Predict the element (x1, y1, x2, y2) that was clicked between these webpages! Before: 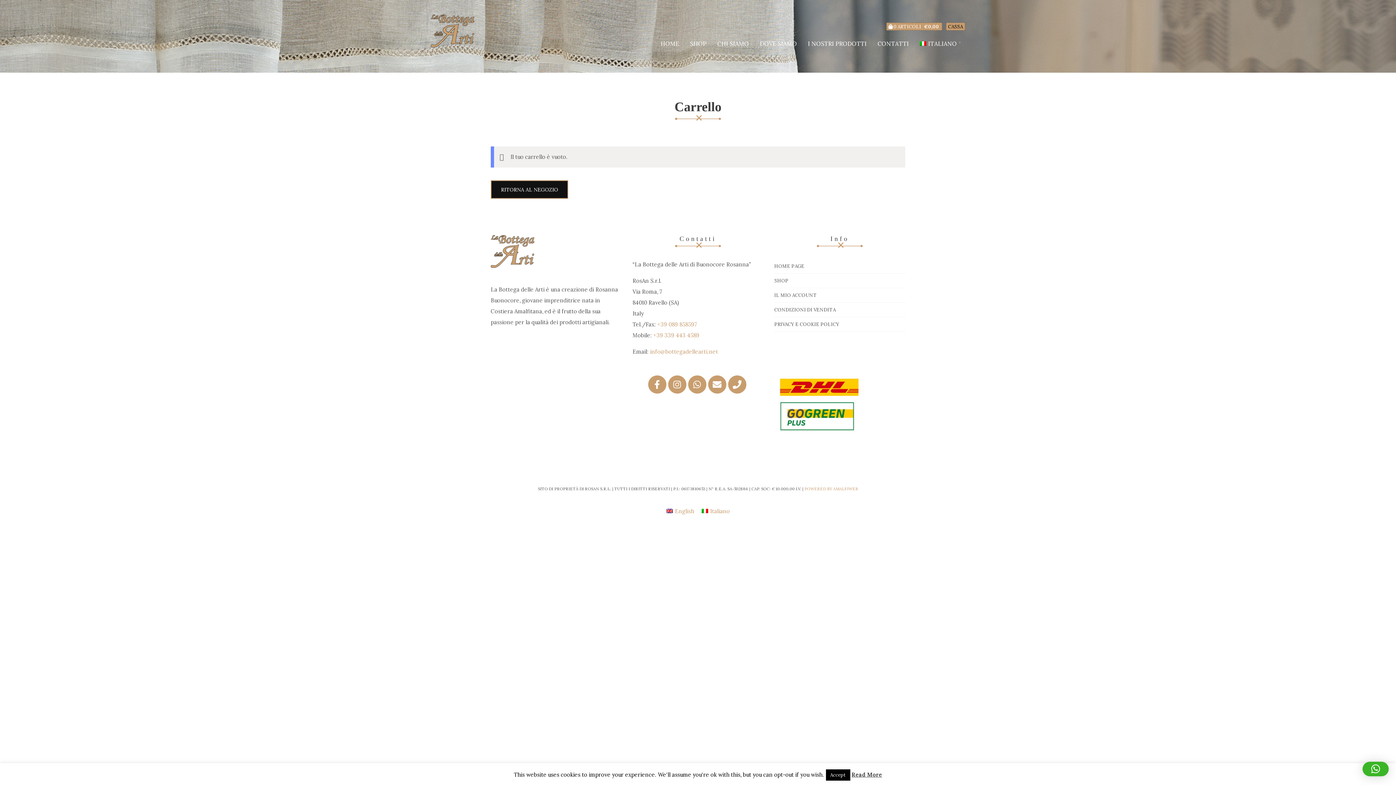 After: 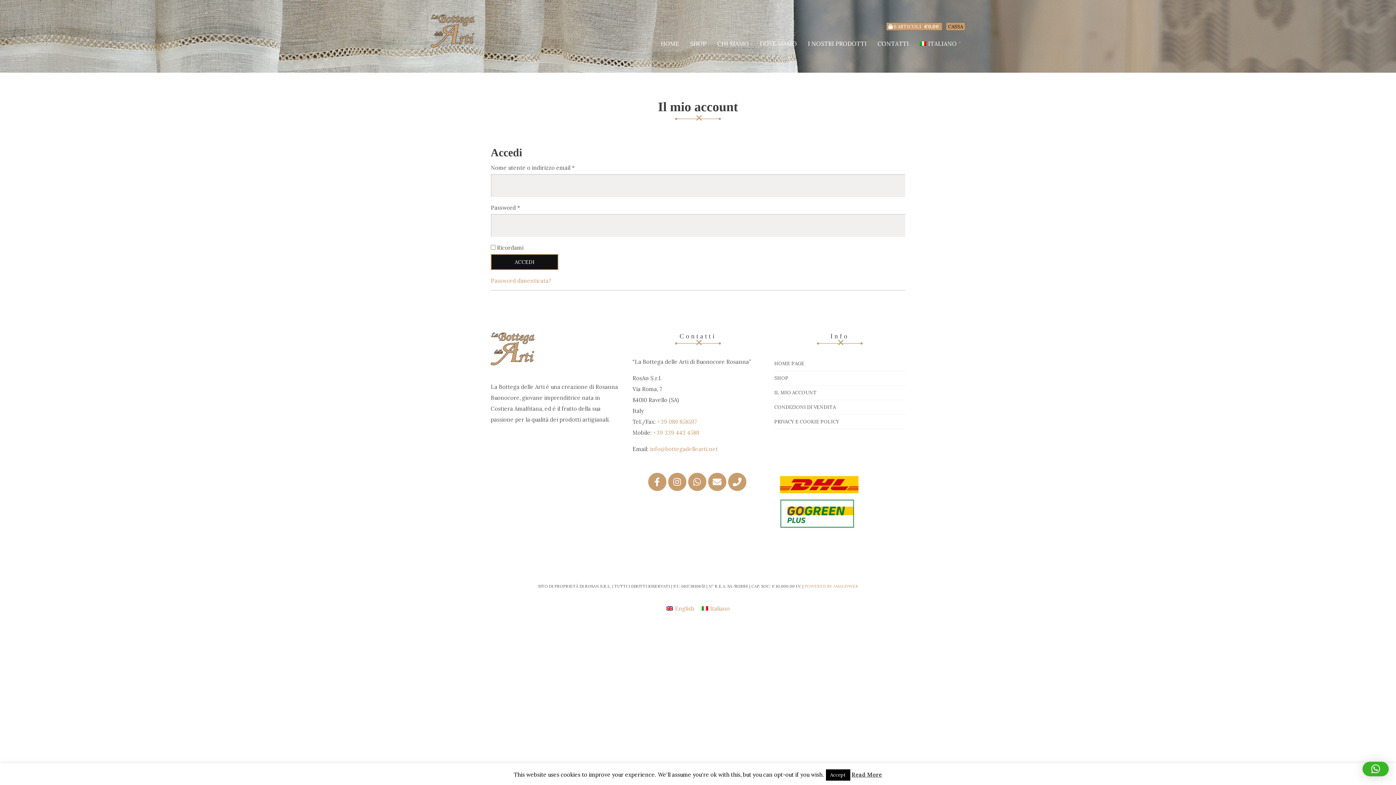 Action: label: IL MIO ACCOUNT bbox: (774, 288, 905, 302)